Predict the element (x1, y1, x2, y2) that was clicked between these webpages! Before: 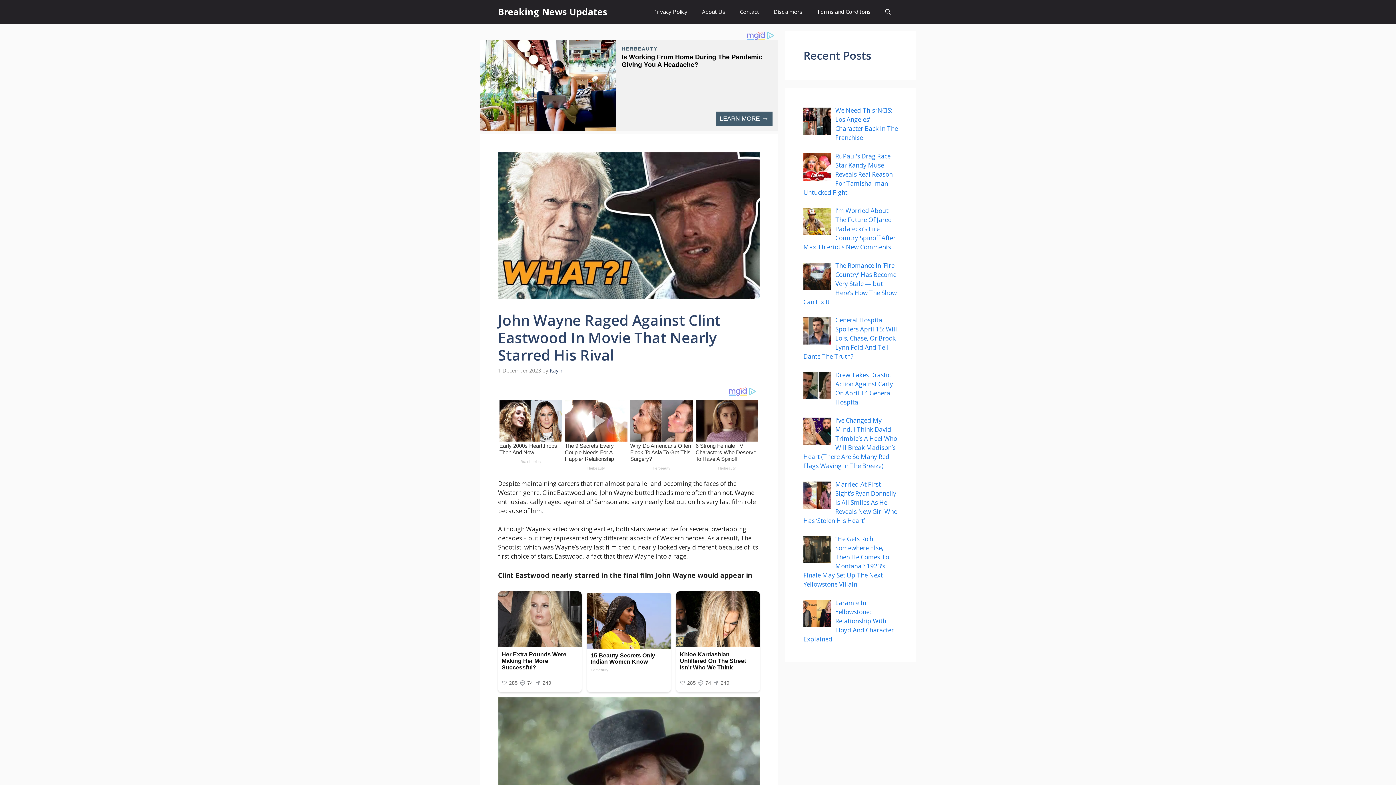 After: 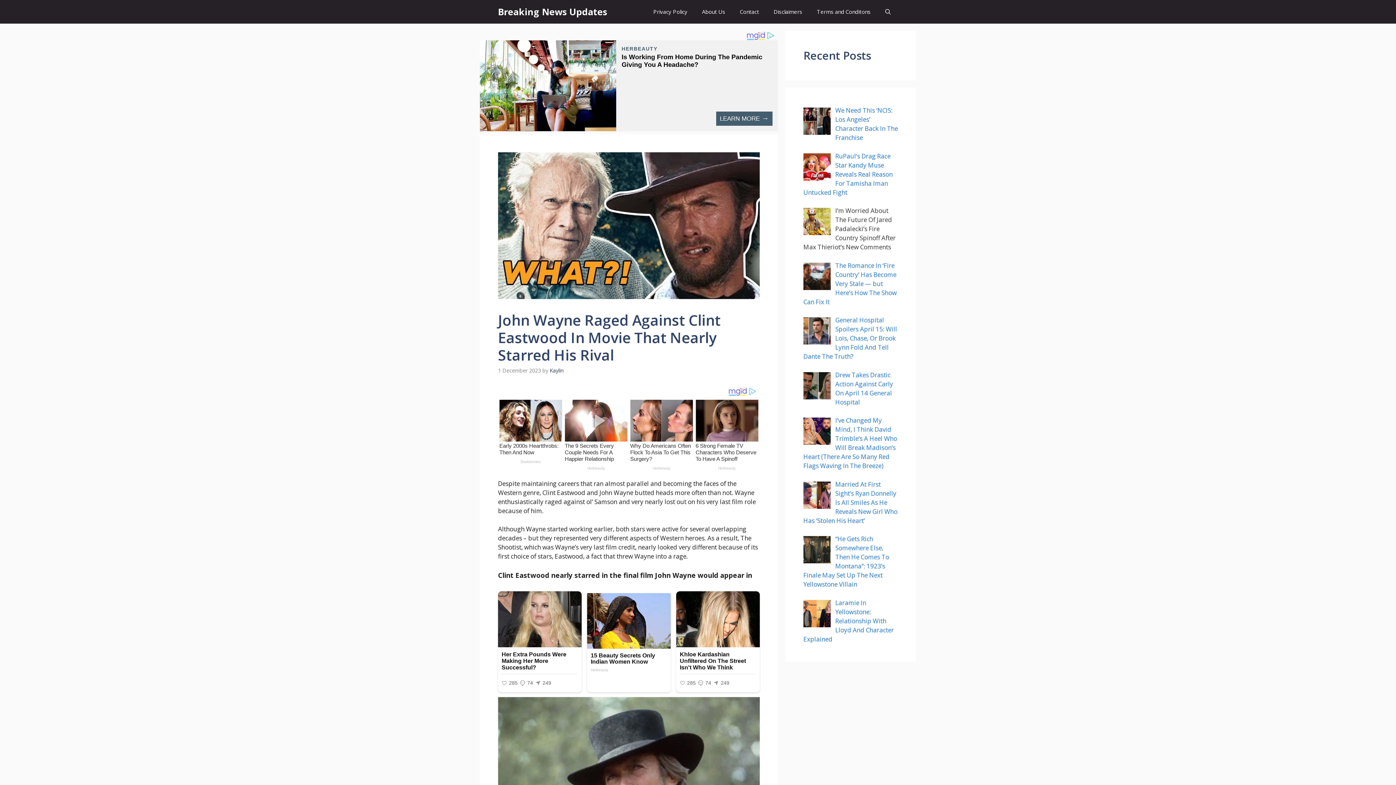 Action: label: I’m Worried About The Future Of Jared Padalecki’s Fire Country Spinoff After Max Thieriot’s New Comments bbox: (803, 206, 895, 251)